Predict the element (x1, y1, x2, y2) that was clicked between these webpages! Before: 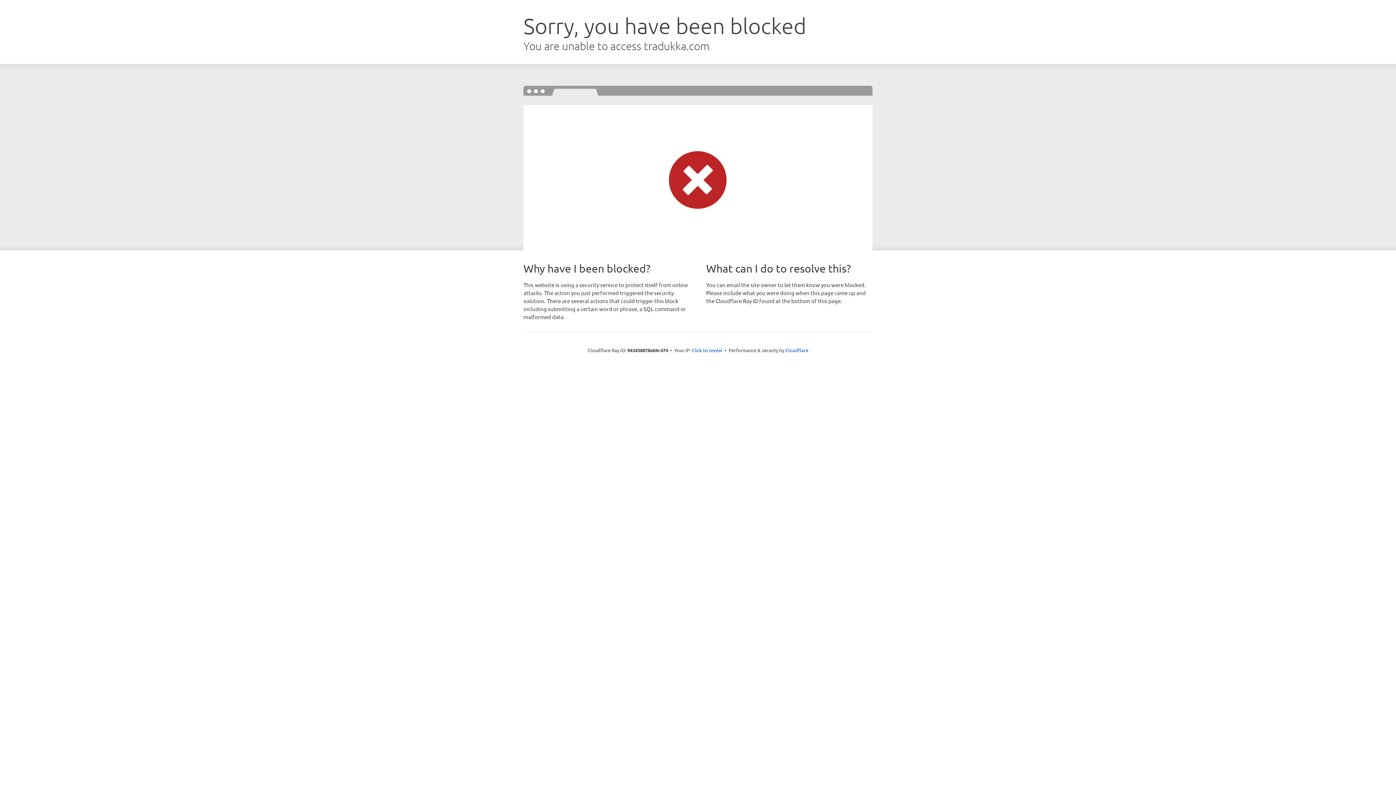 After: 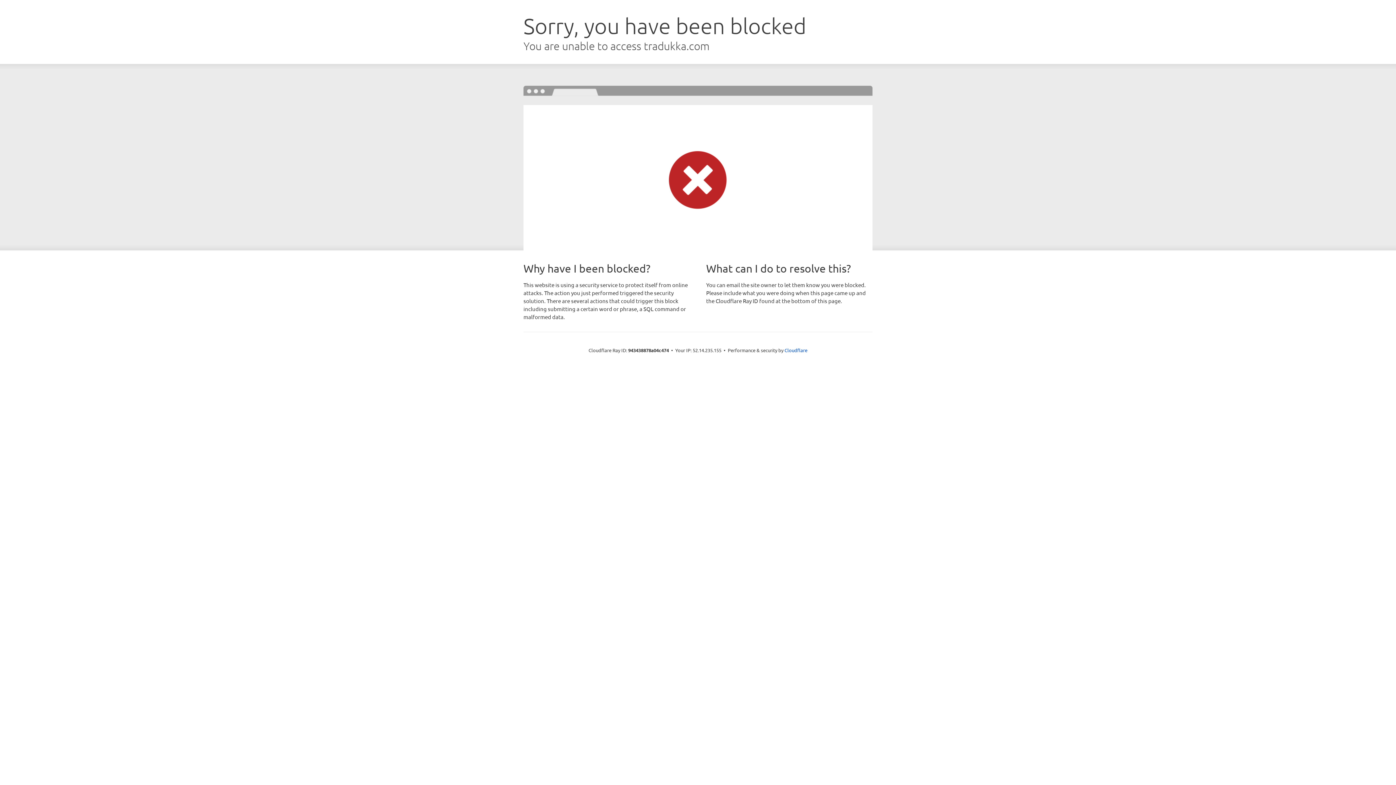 Action: bbox: (692, 346, 722, 353) label: Click to reveal